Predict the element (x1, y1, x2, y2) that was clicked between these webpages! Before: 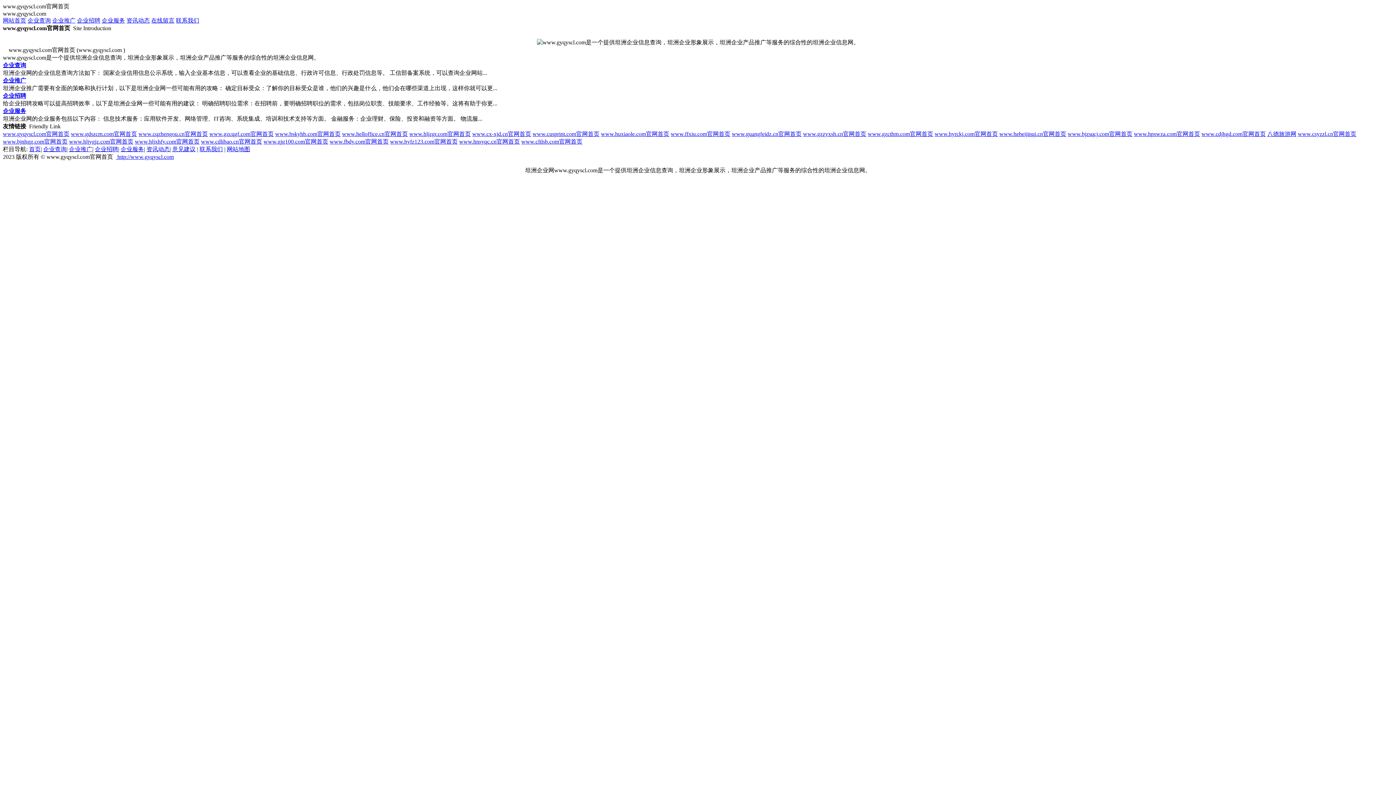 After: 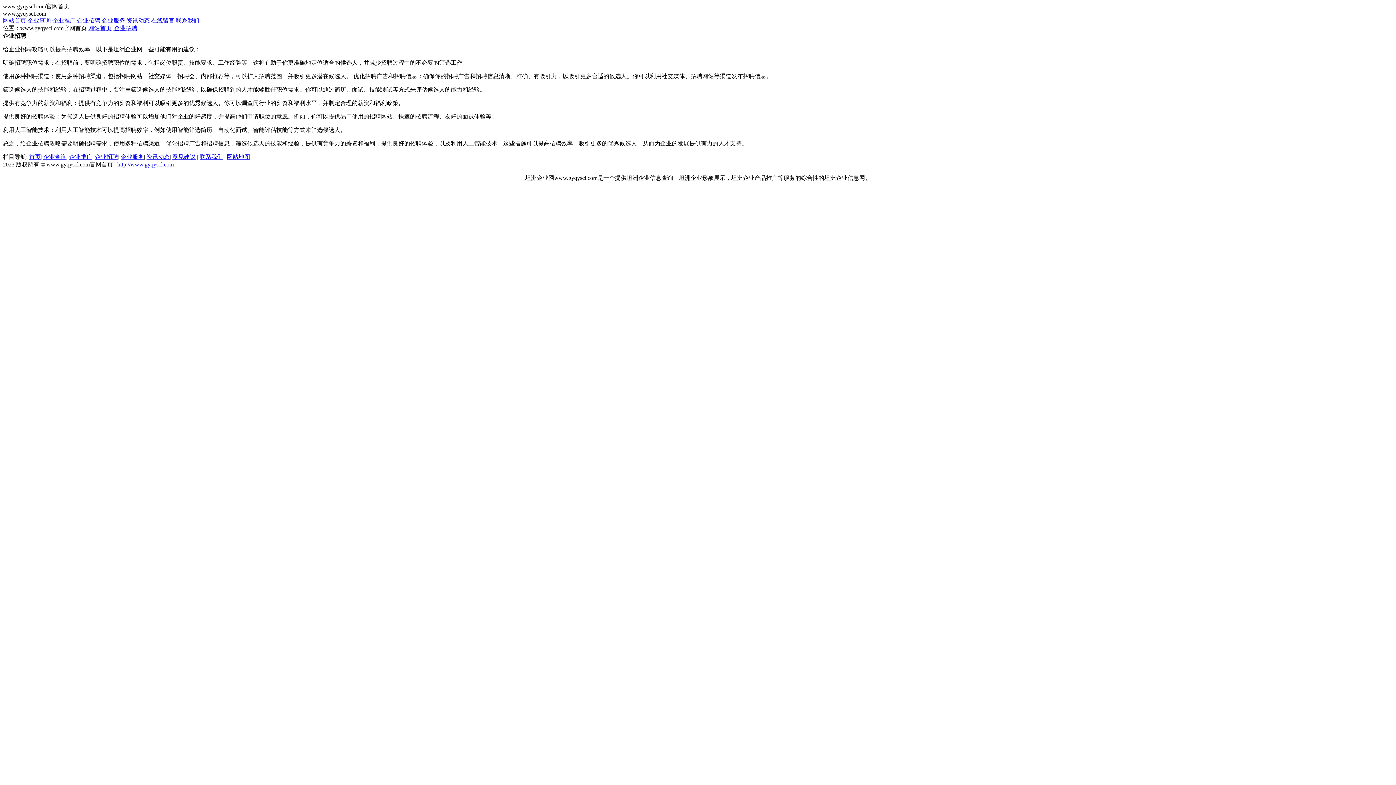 Action: bbox: (2, 92, 26, 98) label: 企业招聘